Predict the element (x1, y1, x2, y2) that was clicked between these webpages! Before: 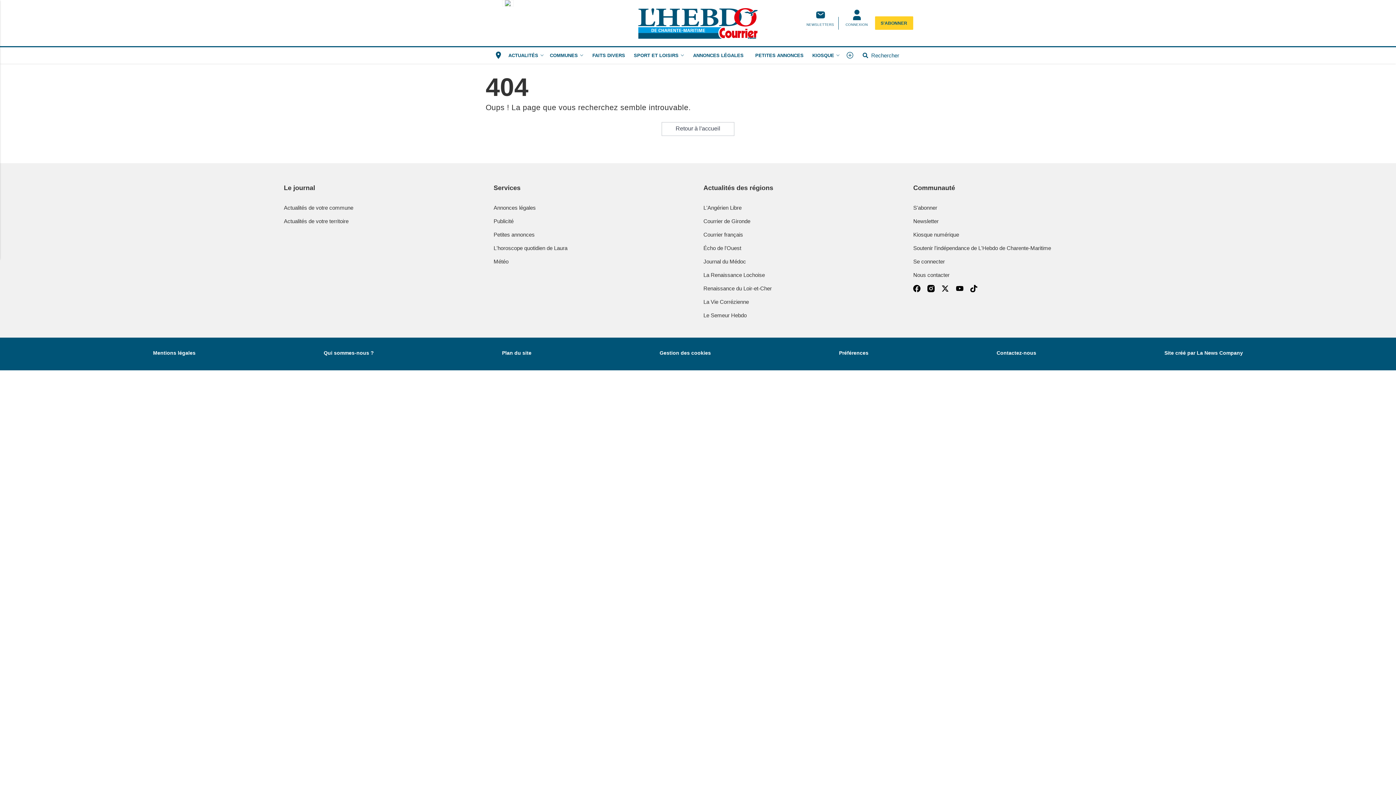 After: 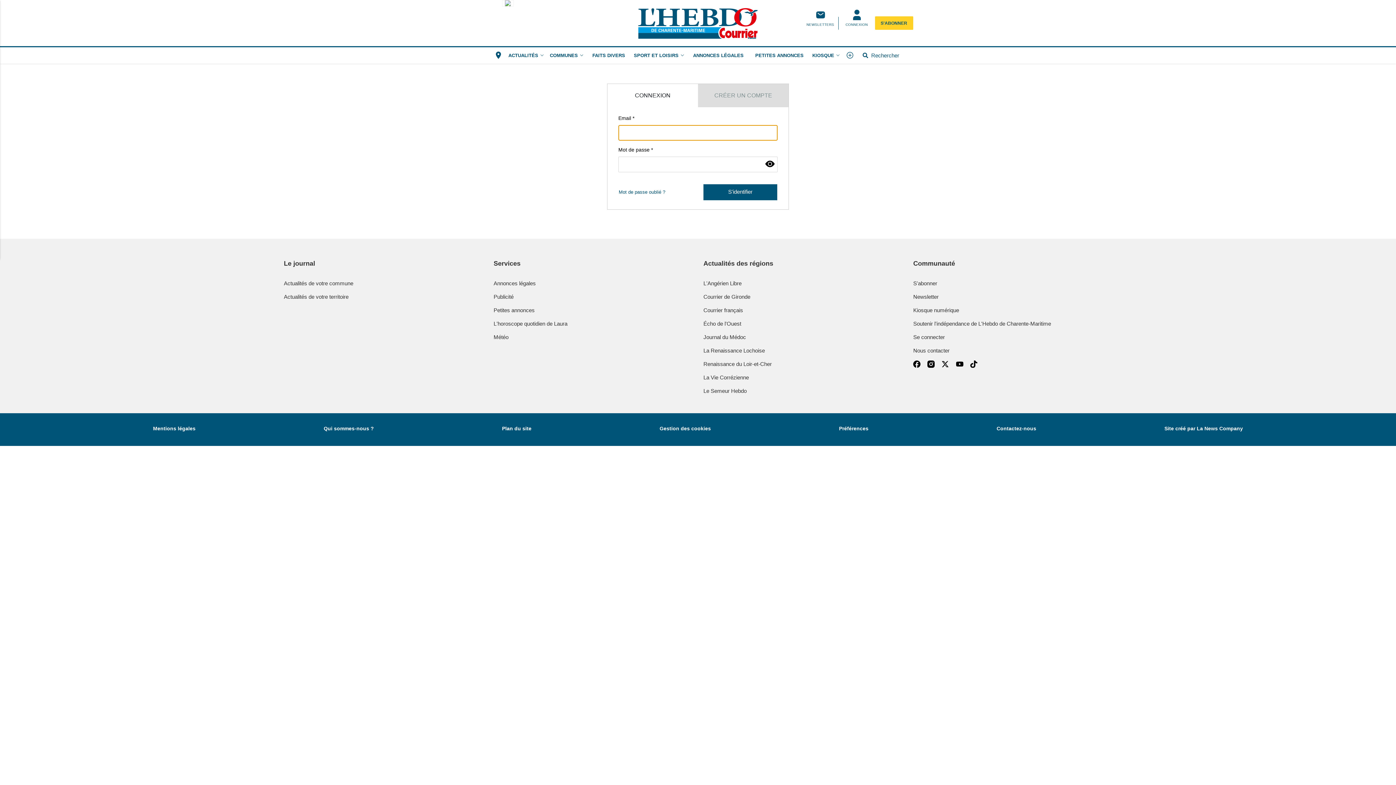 Action: bbox: (913, 257, 1112, 265) label: Se connecter